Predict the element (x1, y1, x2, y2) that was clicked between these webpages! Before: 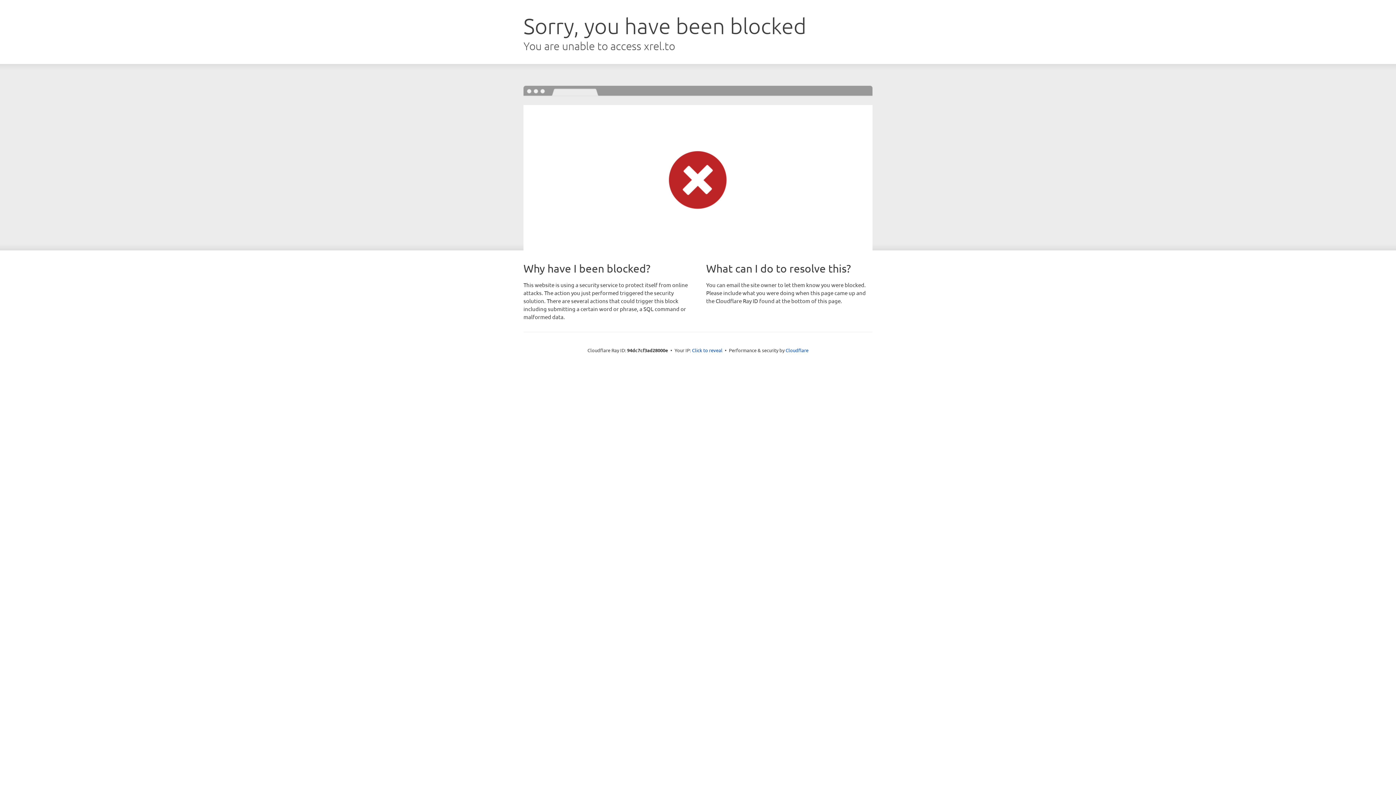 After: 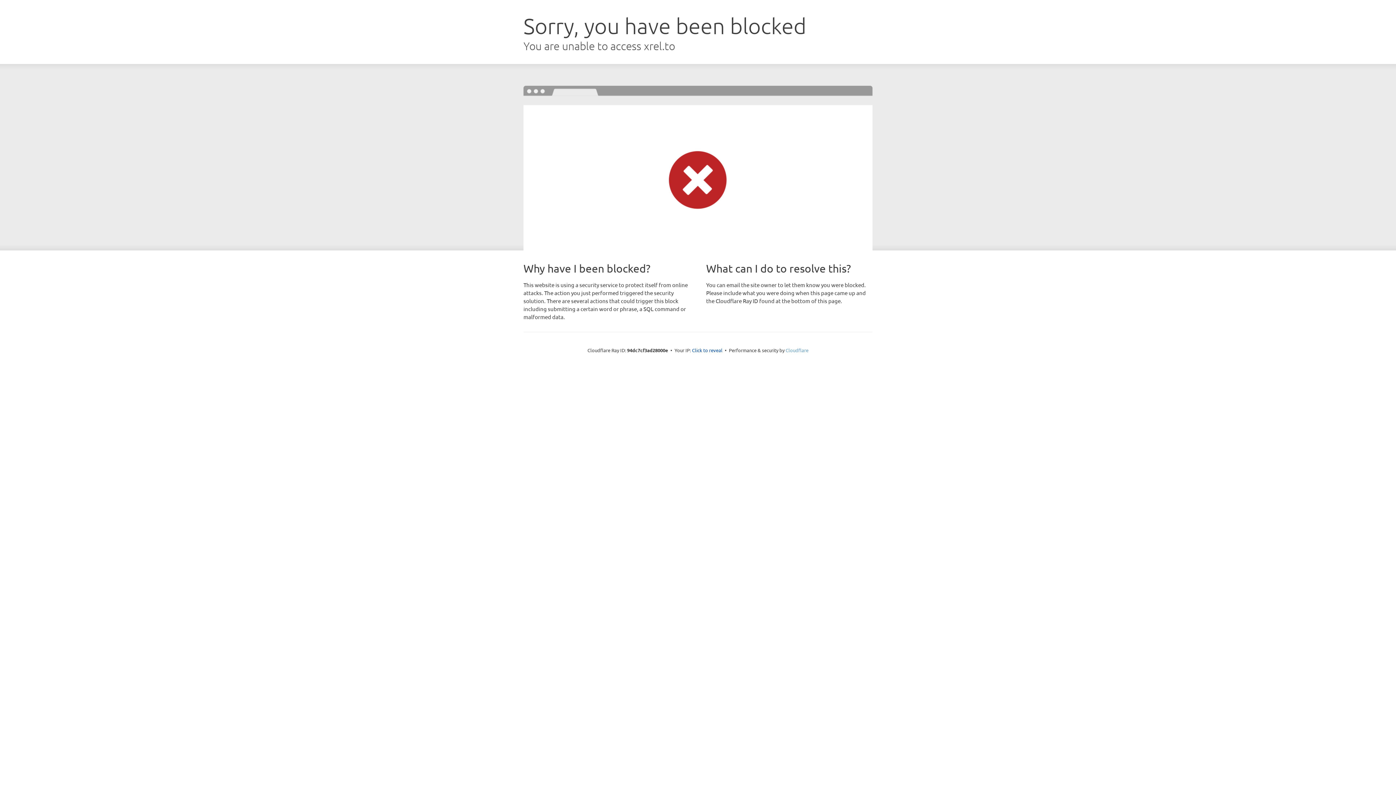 Action: label: Cloudflare bbox: (785, 347, 808, 353)